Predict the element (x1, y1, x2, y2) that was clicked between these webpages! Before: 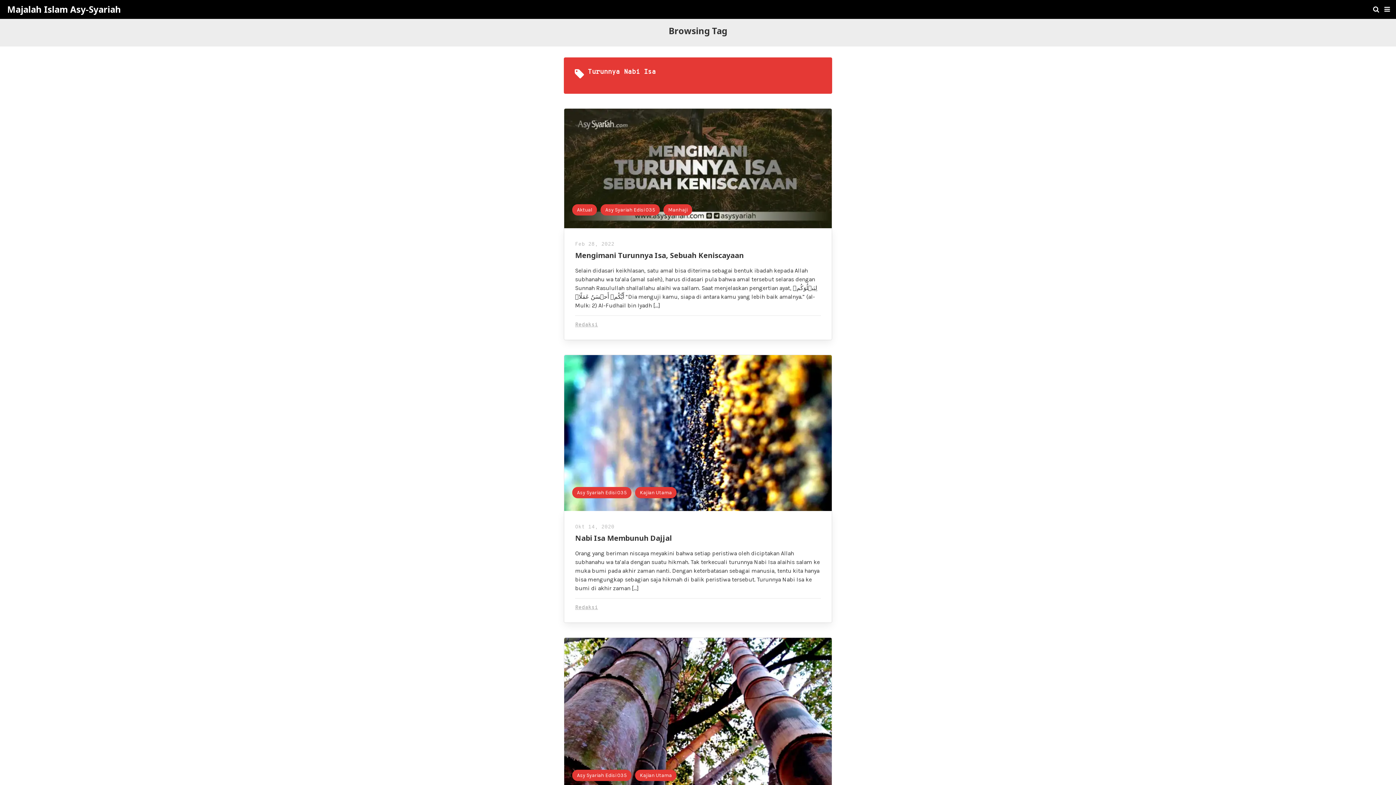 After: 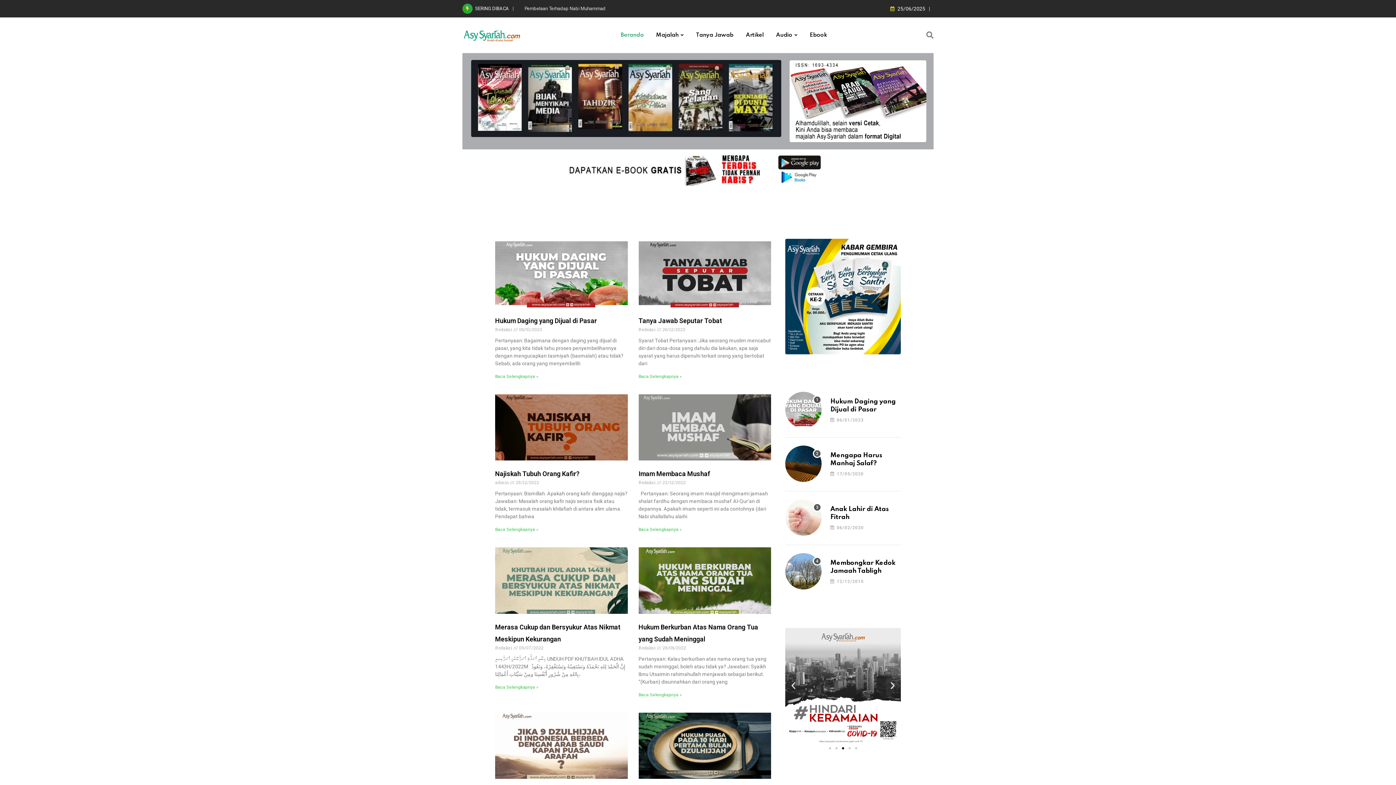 Action: bbox: (1373, 2, 1379, 16)